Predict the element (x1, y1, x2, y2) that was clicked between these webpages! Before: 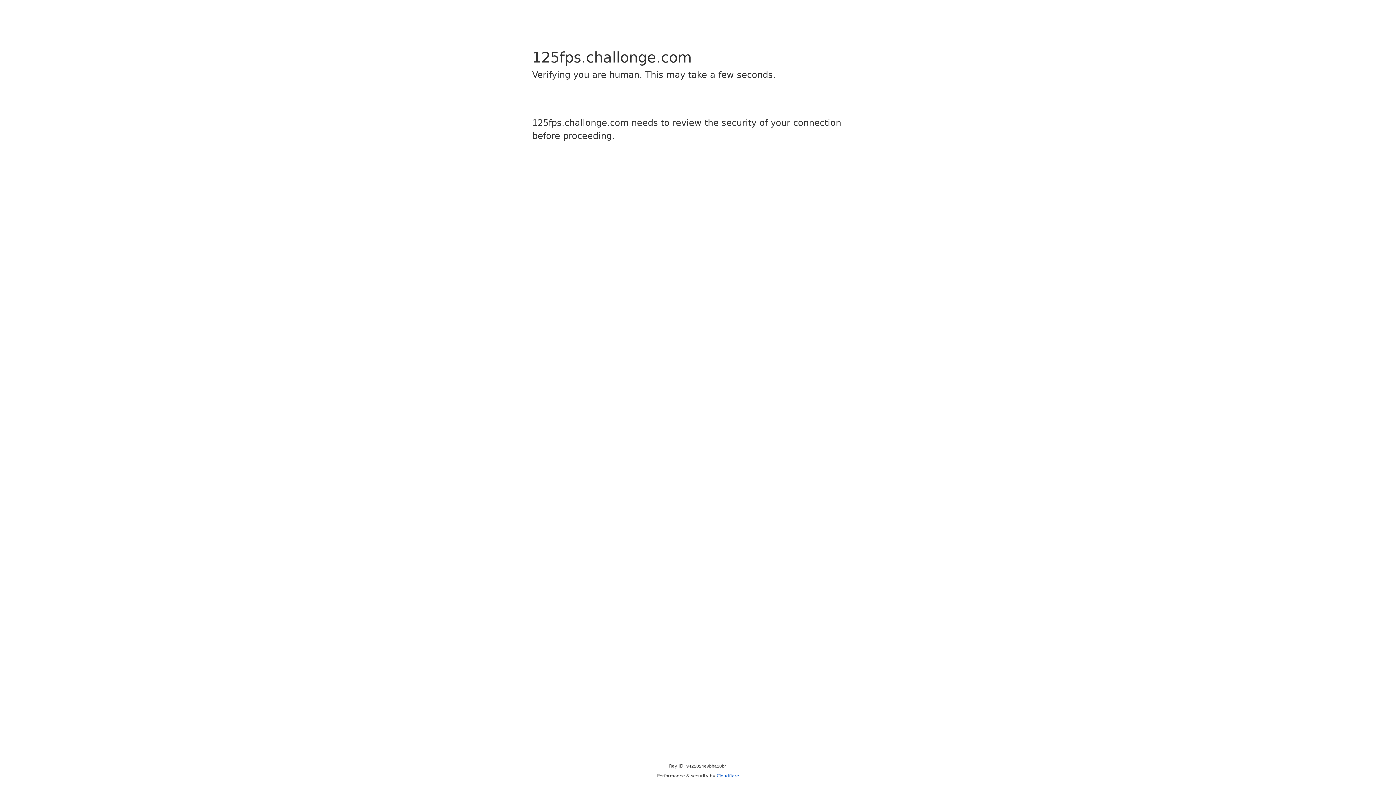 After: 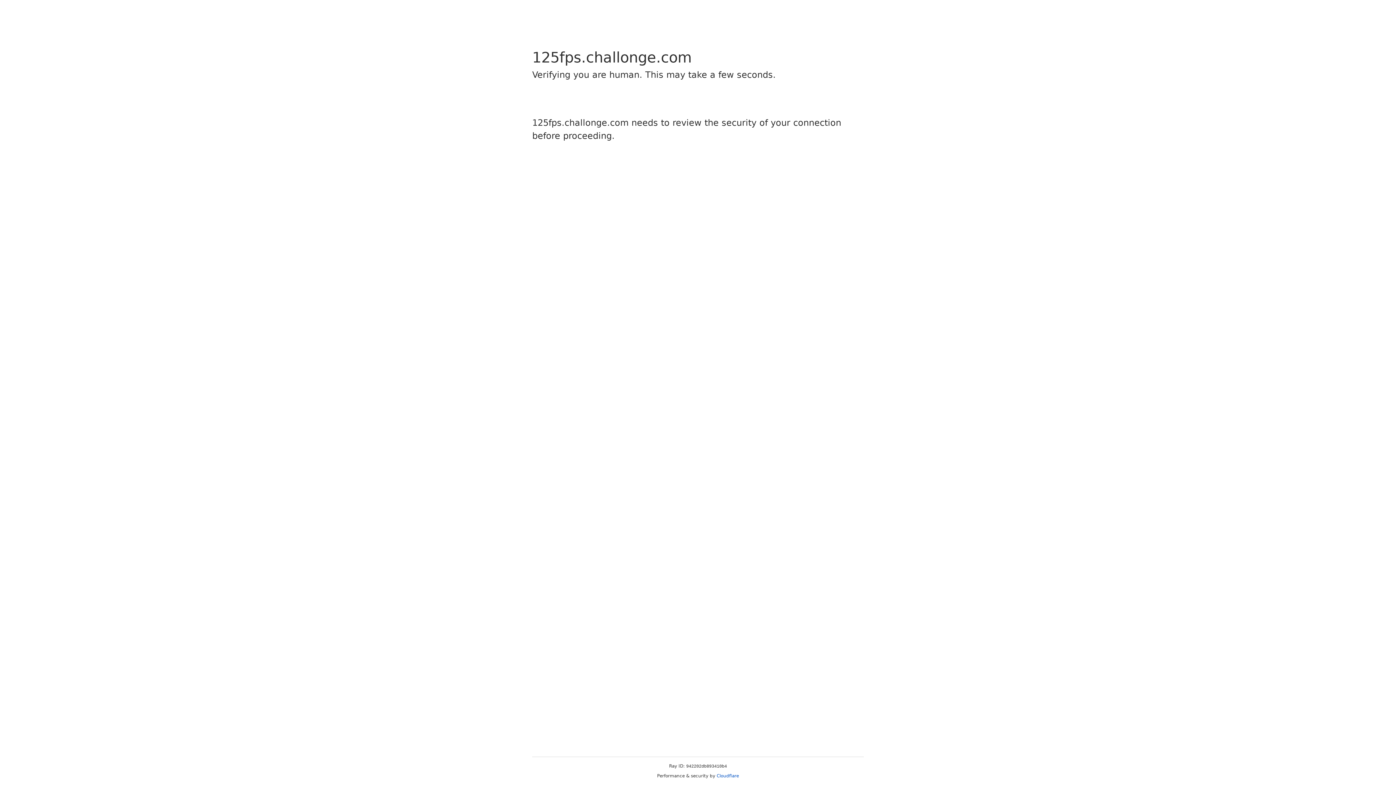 Action: bbox: (716, 773, 739, 778) label: Cloudflare